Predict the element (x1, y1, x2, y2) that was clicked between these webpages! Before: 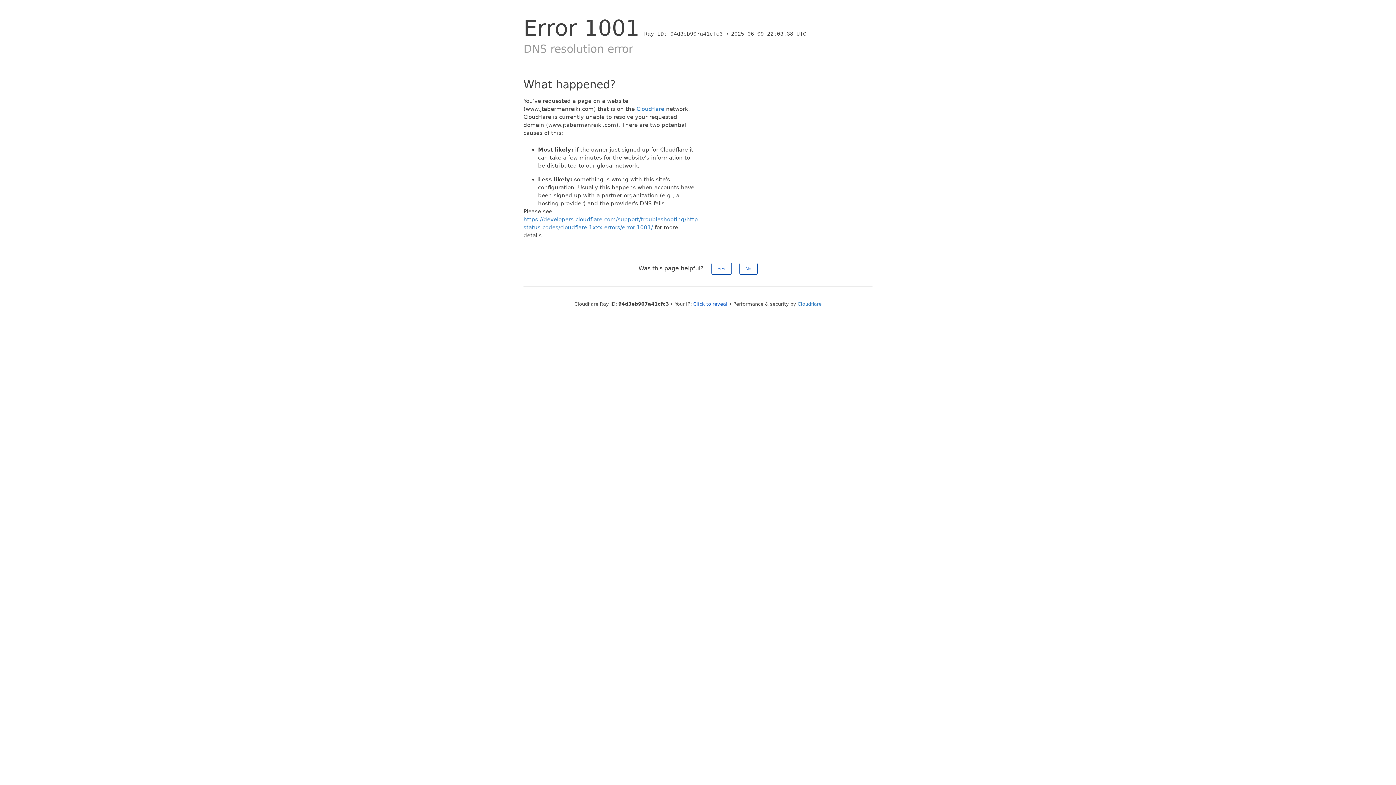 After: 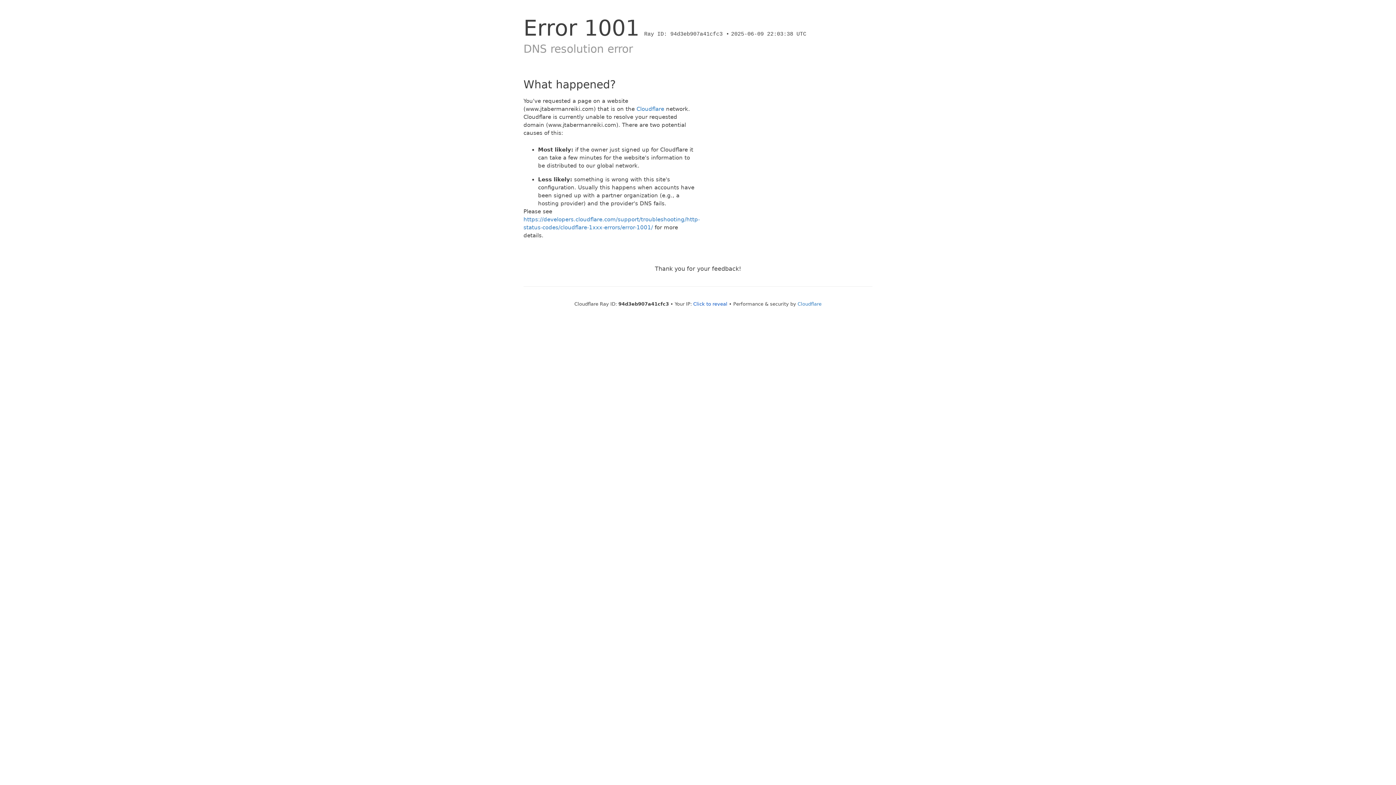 Action: label: No bbox: (739, 262, 757, 274)